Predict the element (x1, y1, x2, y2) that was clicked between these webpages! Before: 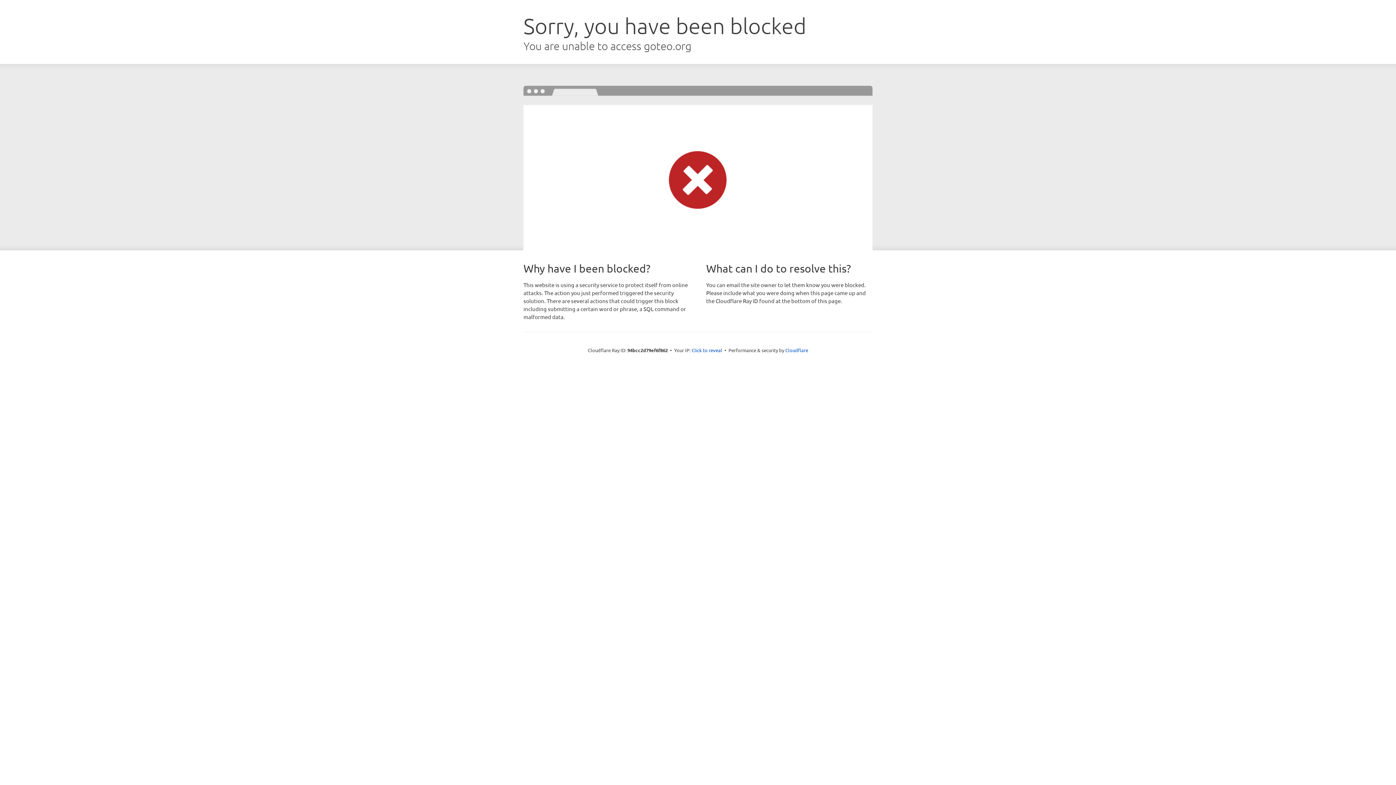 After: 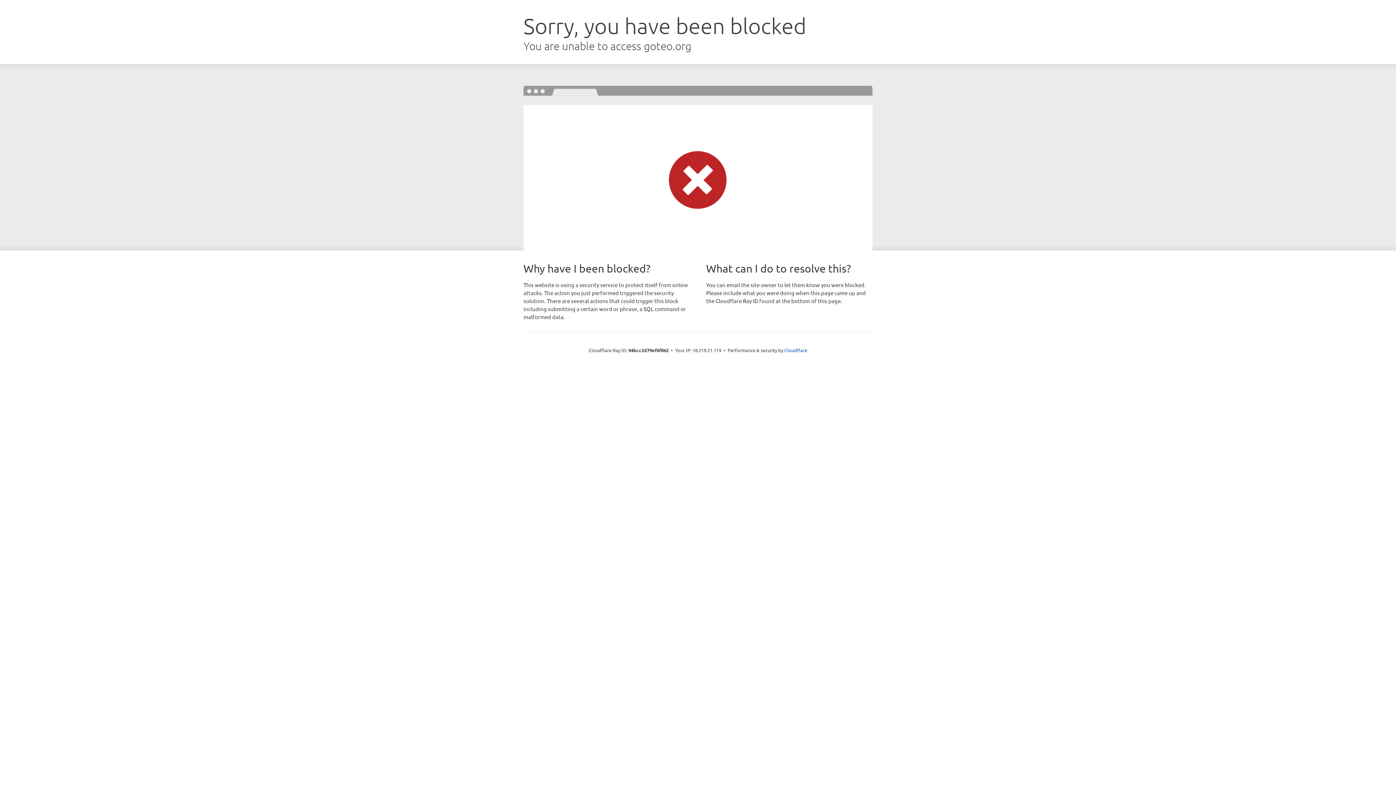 Action: label: Click to reveal bbox: (691, 346, 722, 353)